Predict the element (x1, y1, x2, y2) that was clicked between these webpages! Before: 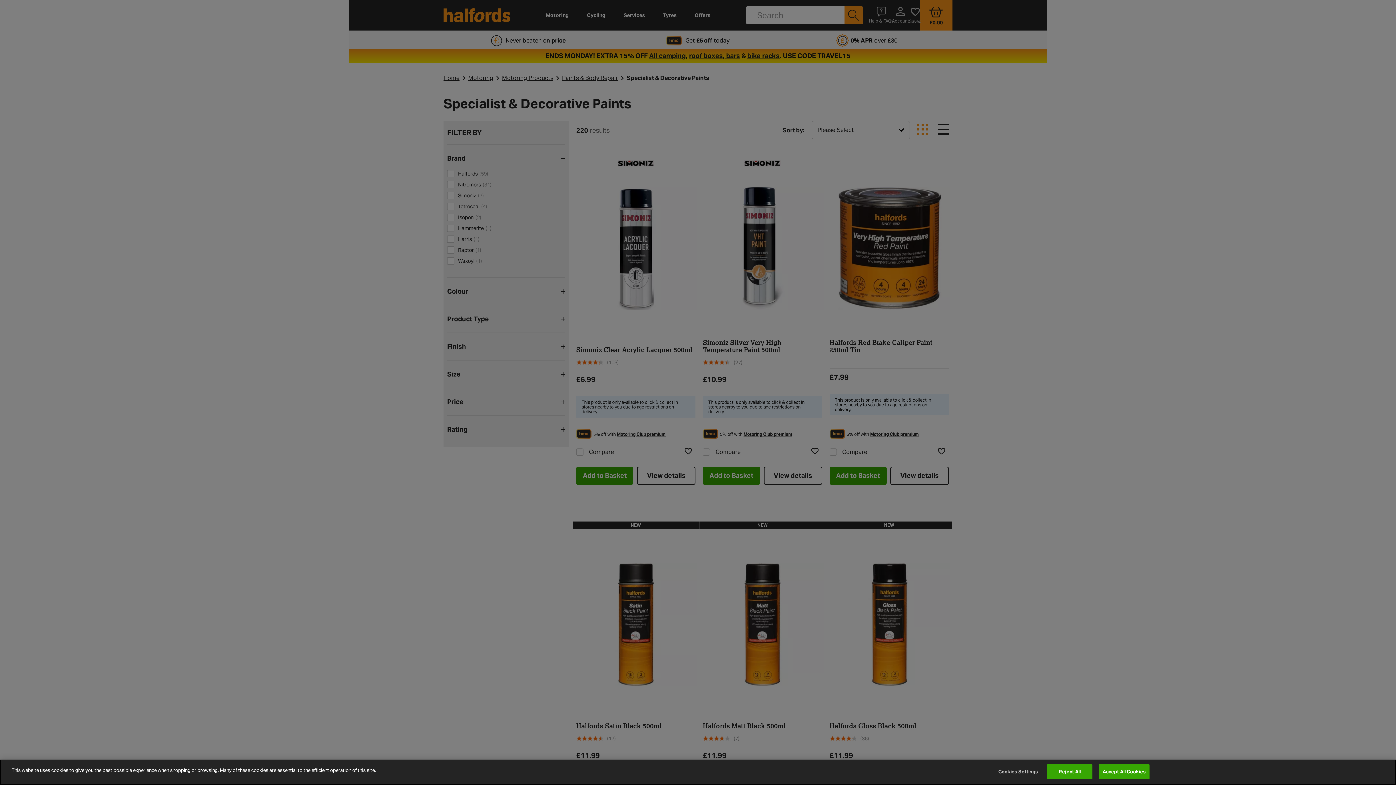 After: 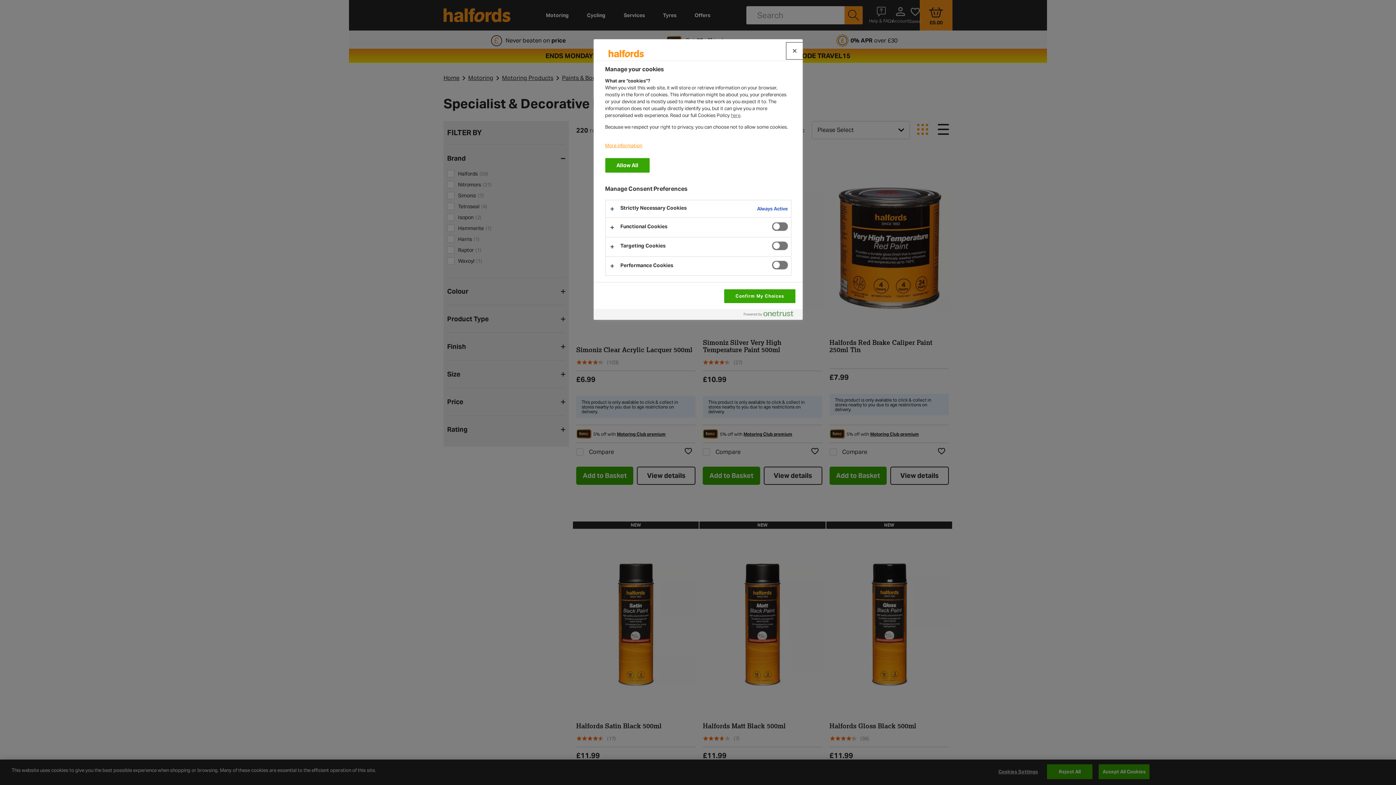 Action: bbox: (995, 765, 1041, 779) label: Cookies Settings